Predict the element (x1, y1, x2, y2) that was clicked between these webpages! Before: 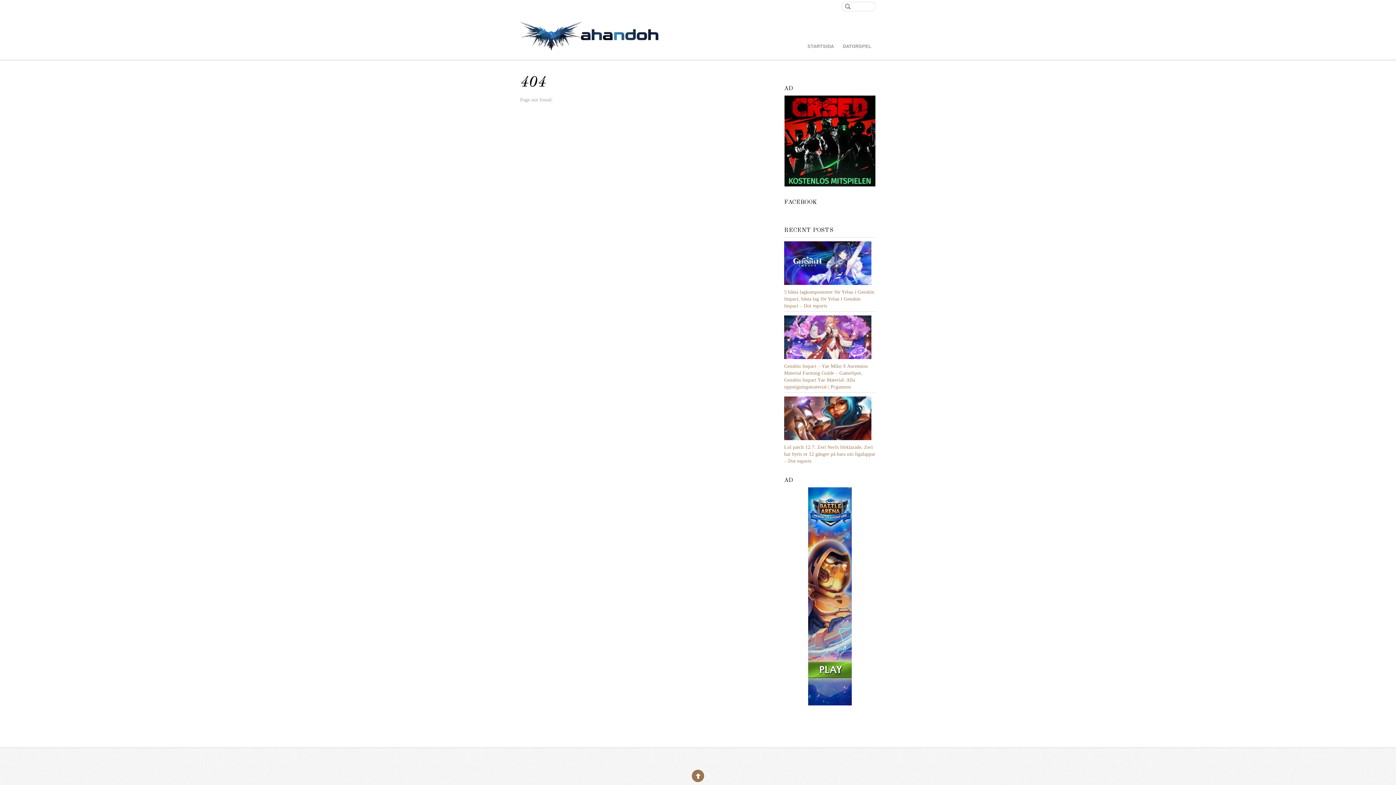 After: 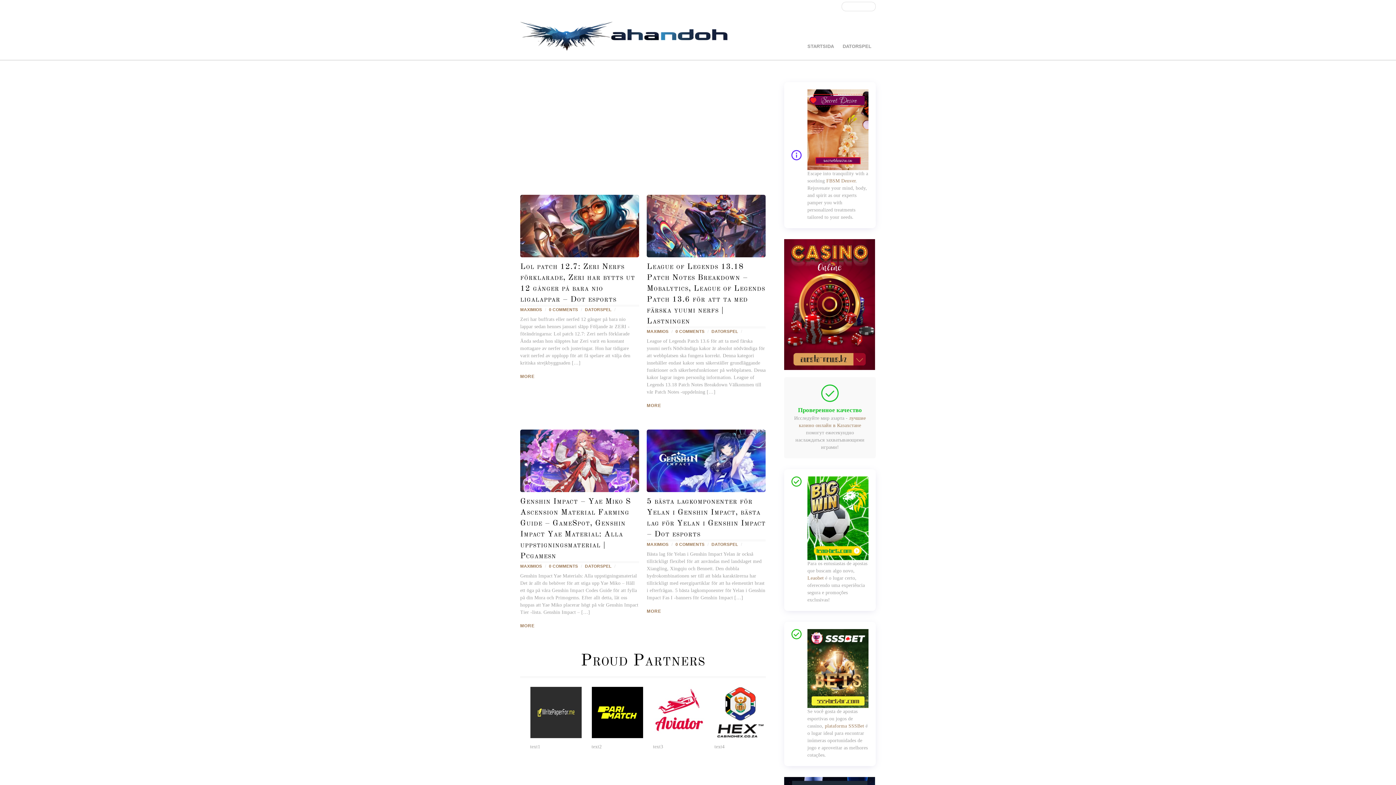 Action: bbox: (520, 32, 658, 50)